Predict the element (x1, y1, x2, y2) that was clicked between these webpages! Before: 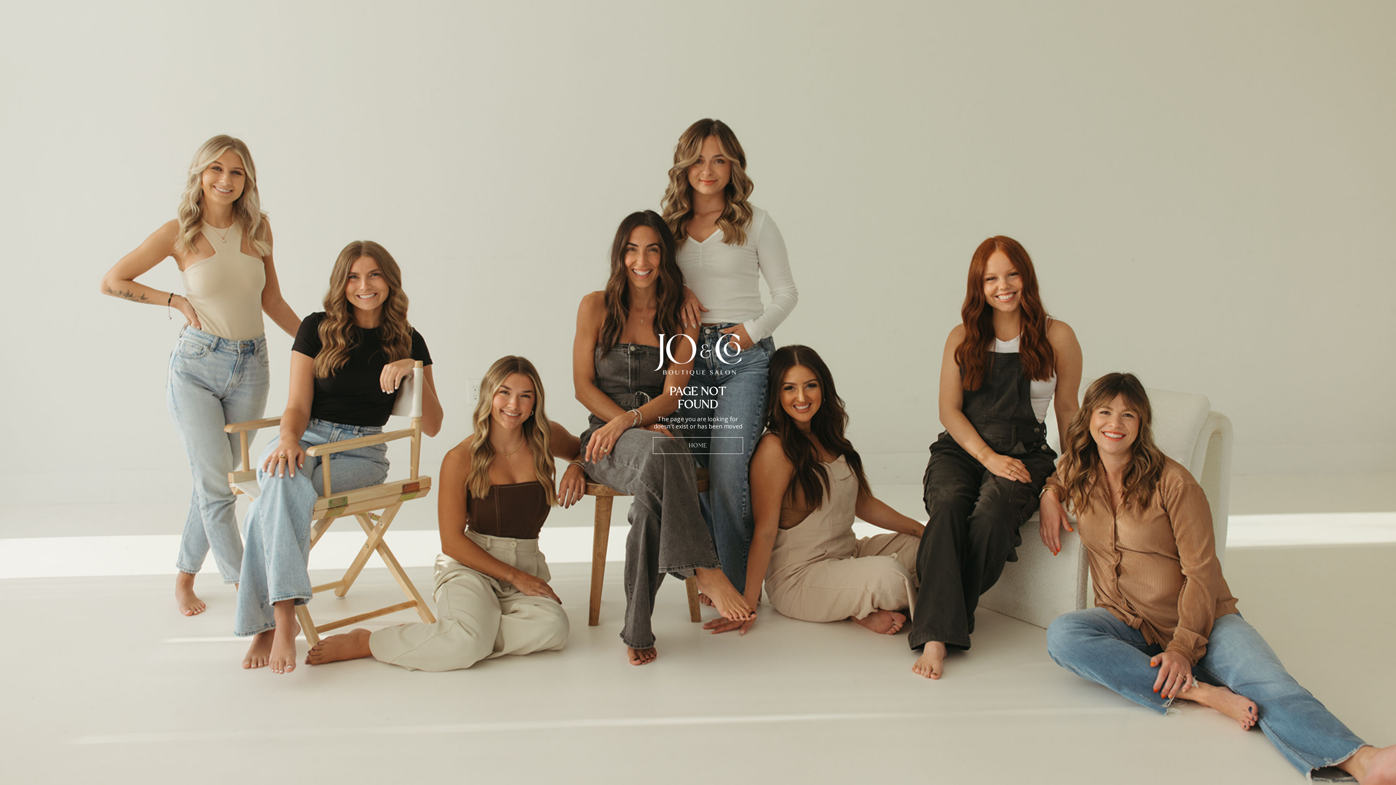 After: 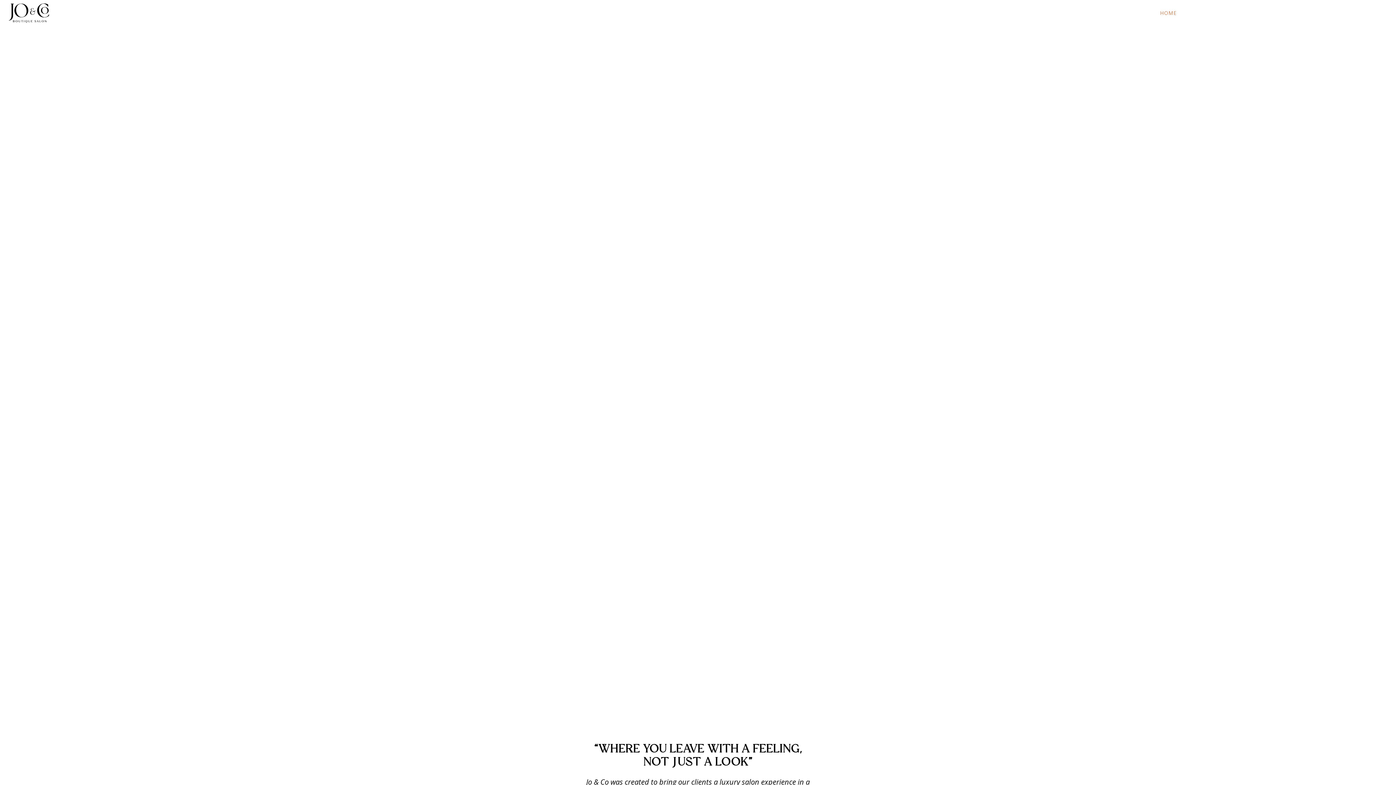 Action: label: HOME bbox: (653, 437, 743, 454)